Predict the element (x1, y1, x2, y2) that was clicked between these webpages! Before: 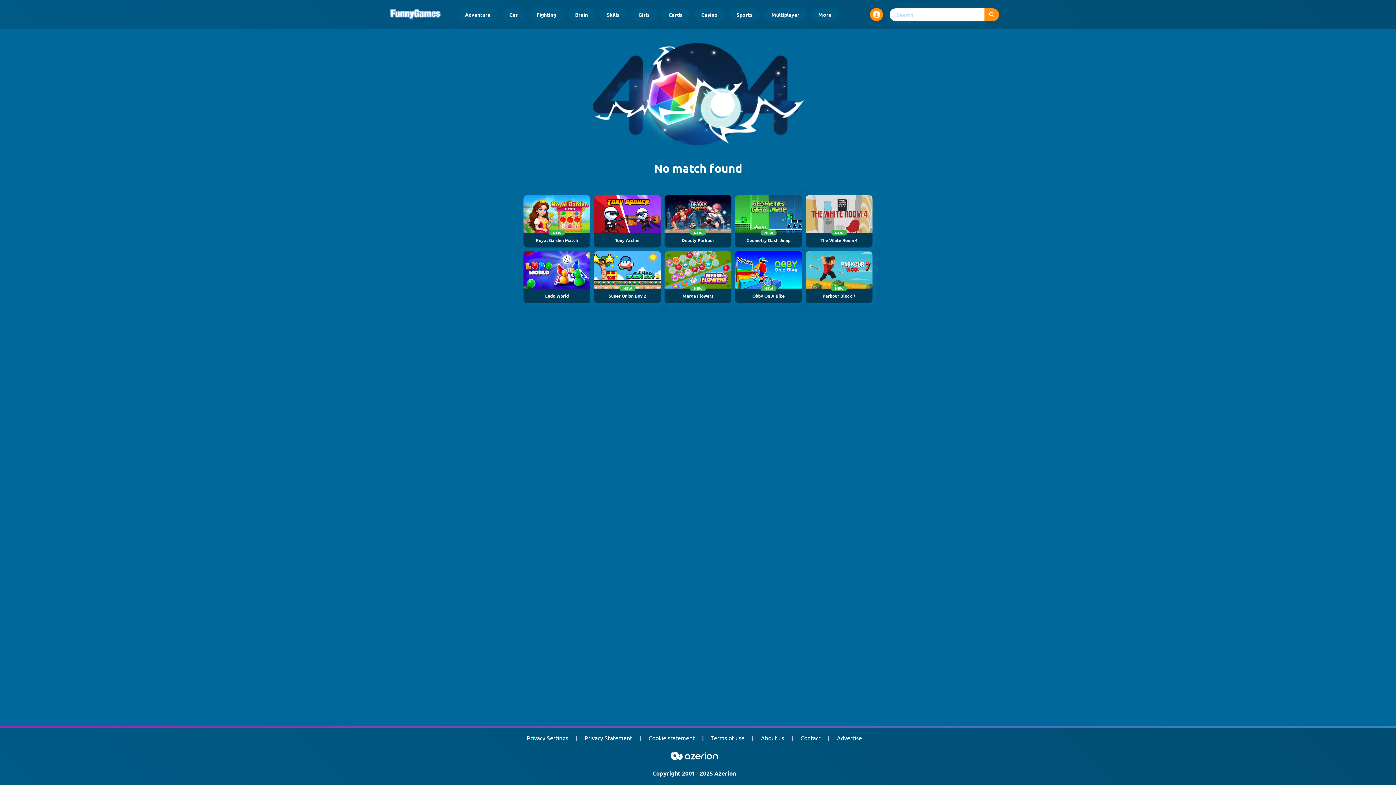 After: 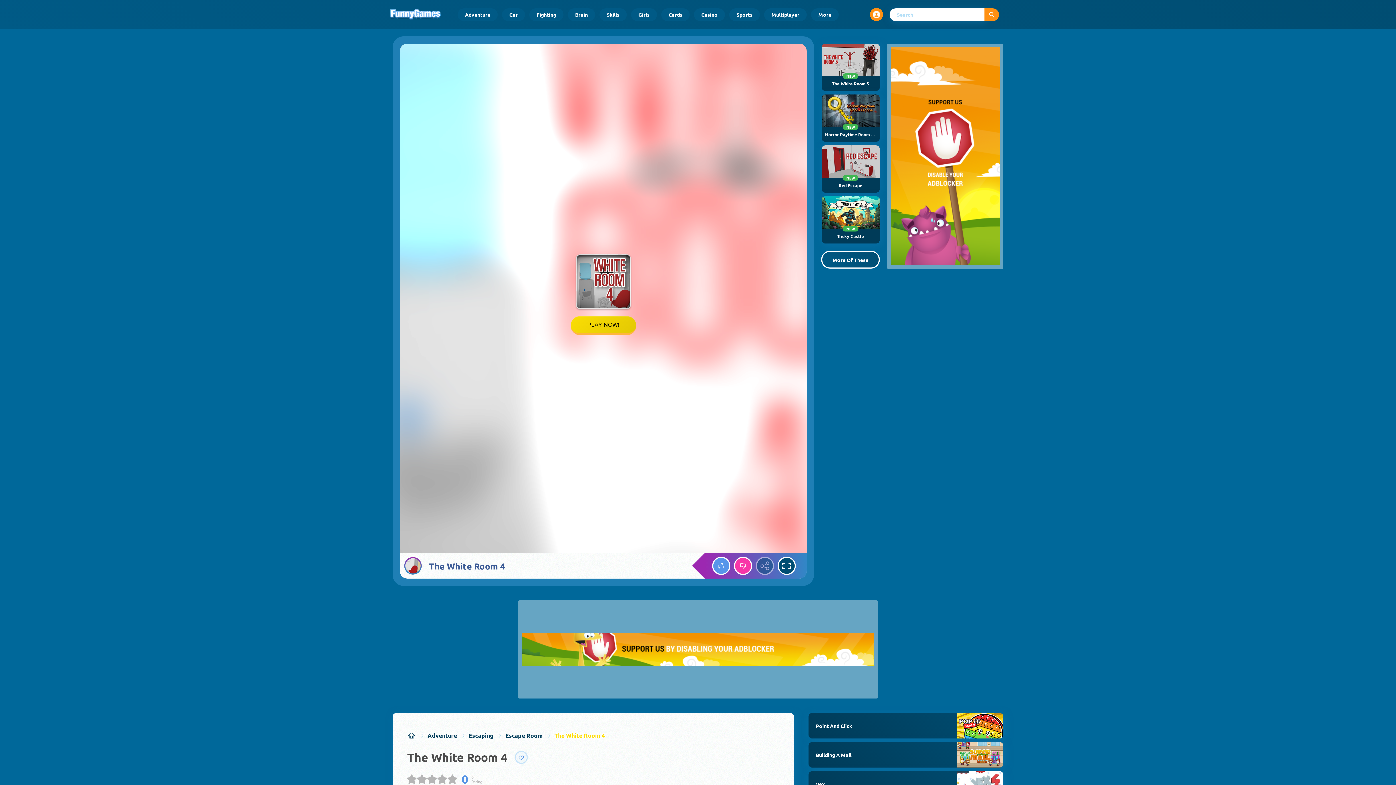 Action: bbox: (805, 195, 872, 247) label: NEW
The White Room 4